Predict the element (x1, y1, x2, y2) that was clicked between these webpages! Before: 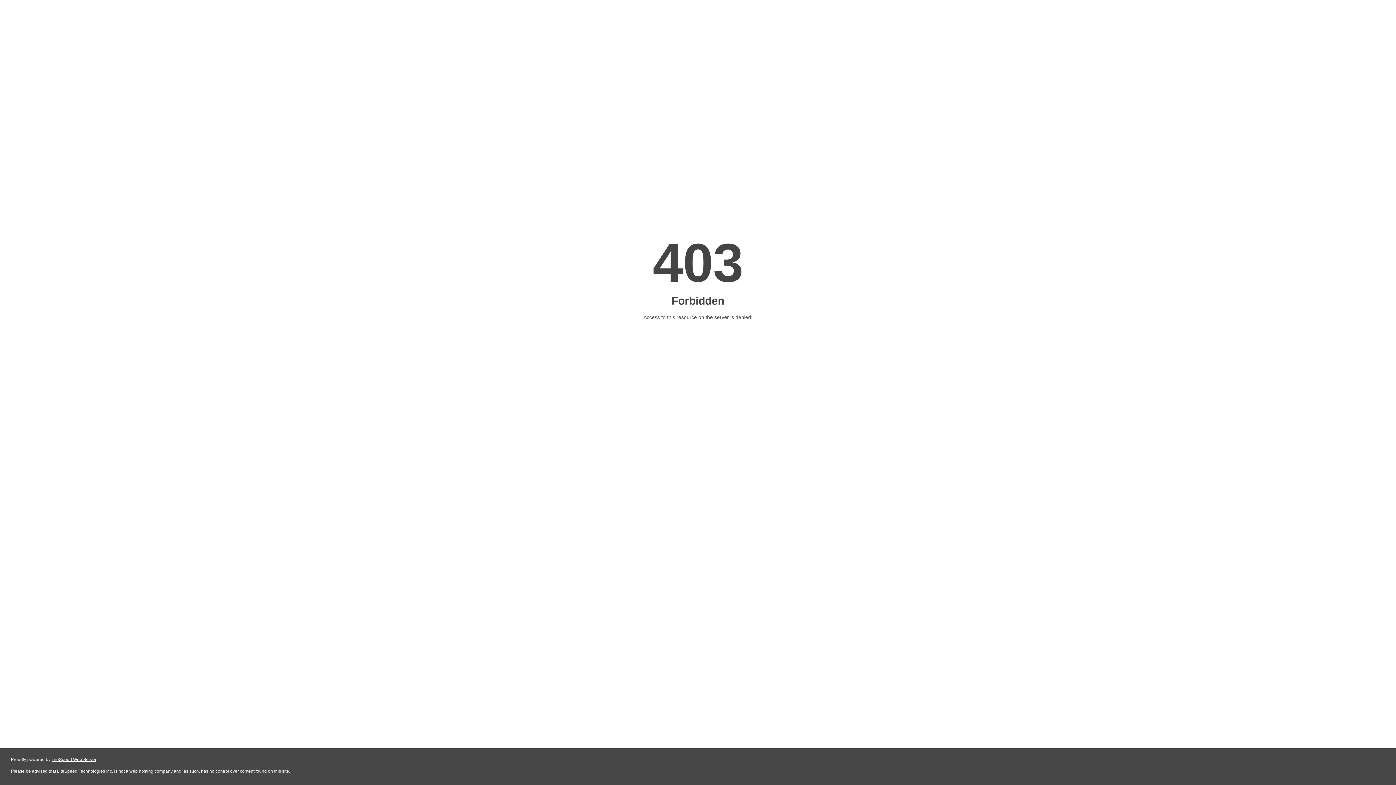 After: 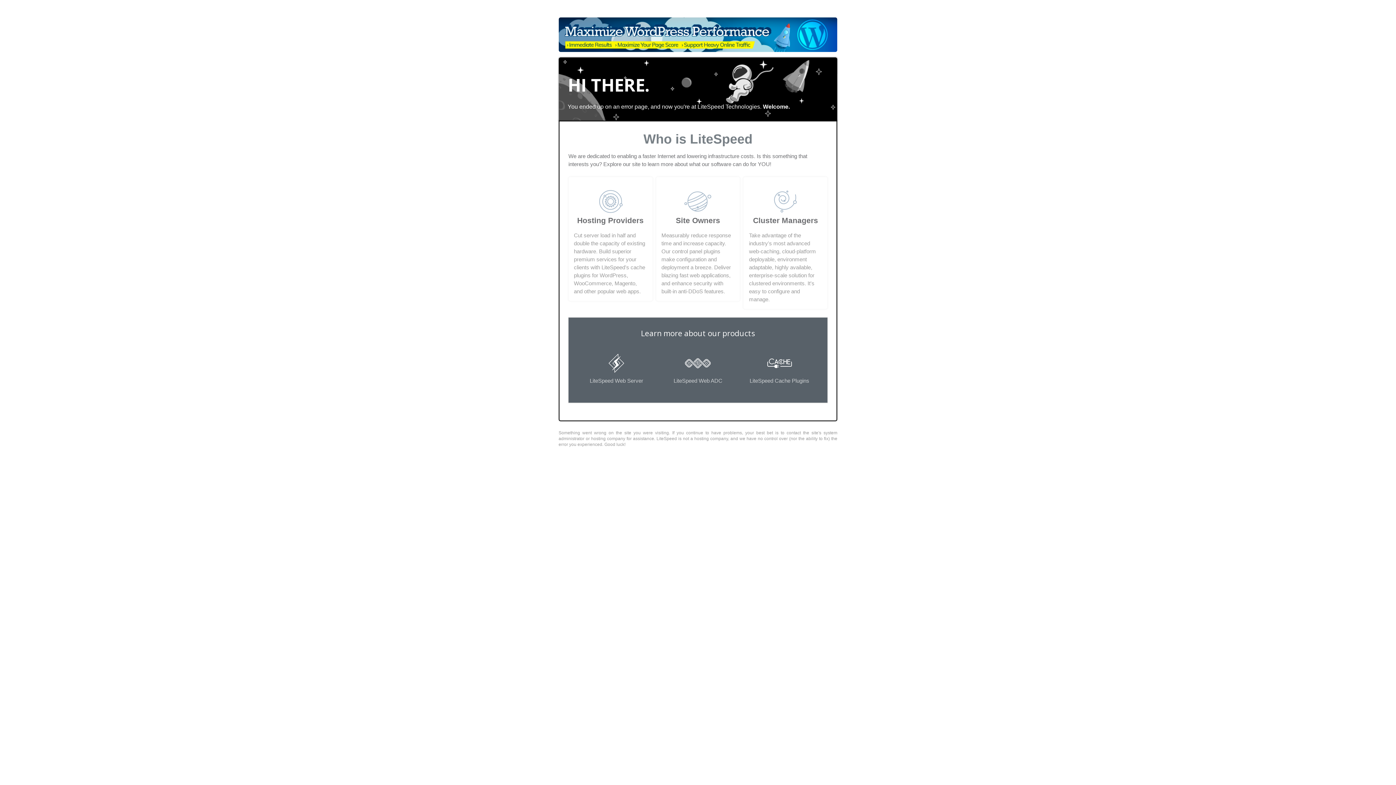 Action: label: LiteSpeed Web Server bbox: (51, 757, 96, 762)